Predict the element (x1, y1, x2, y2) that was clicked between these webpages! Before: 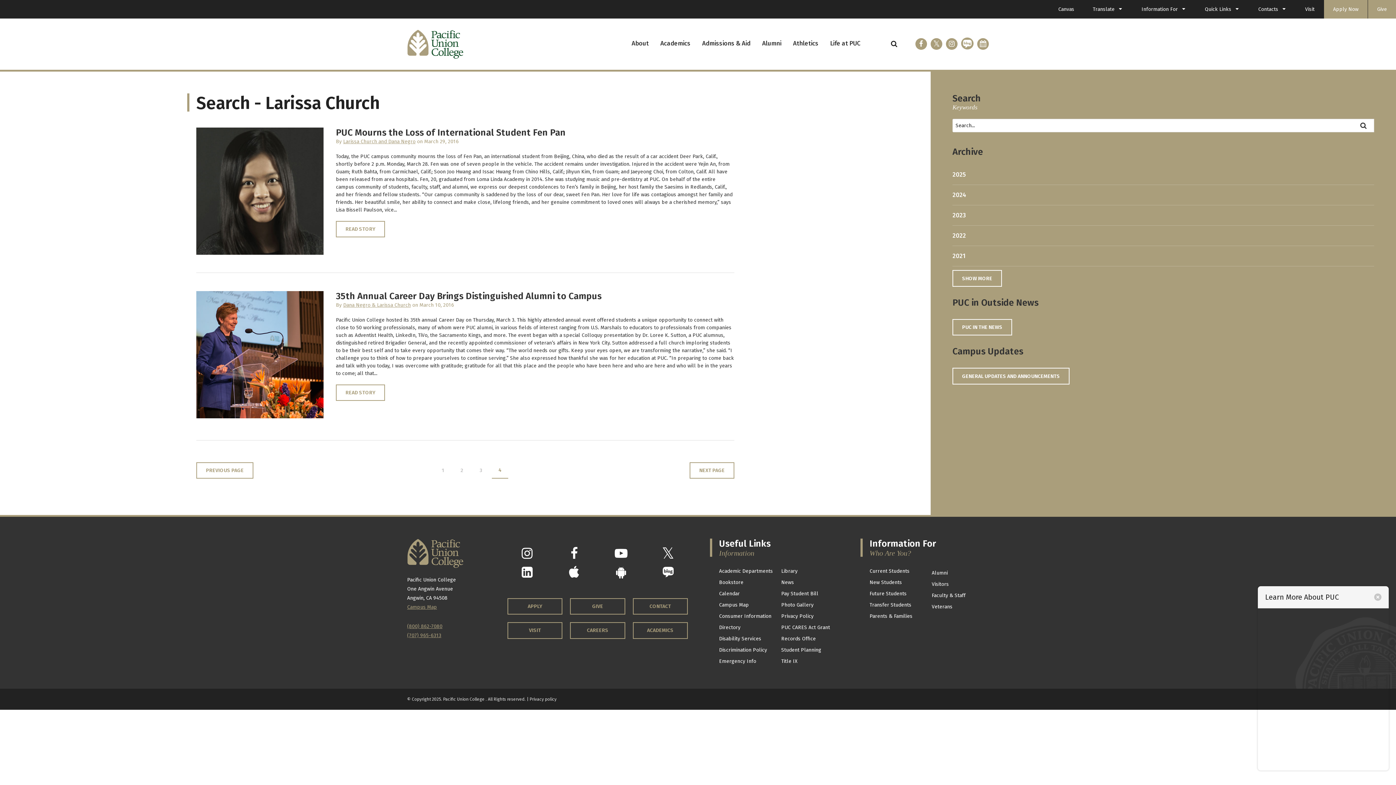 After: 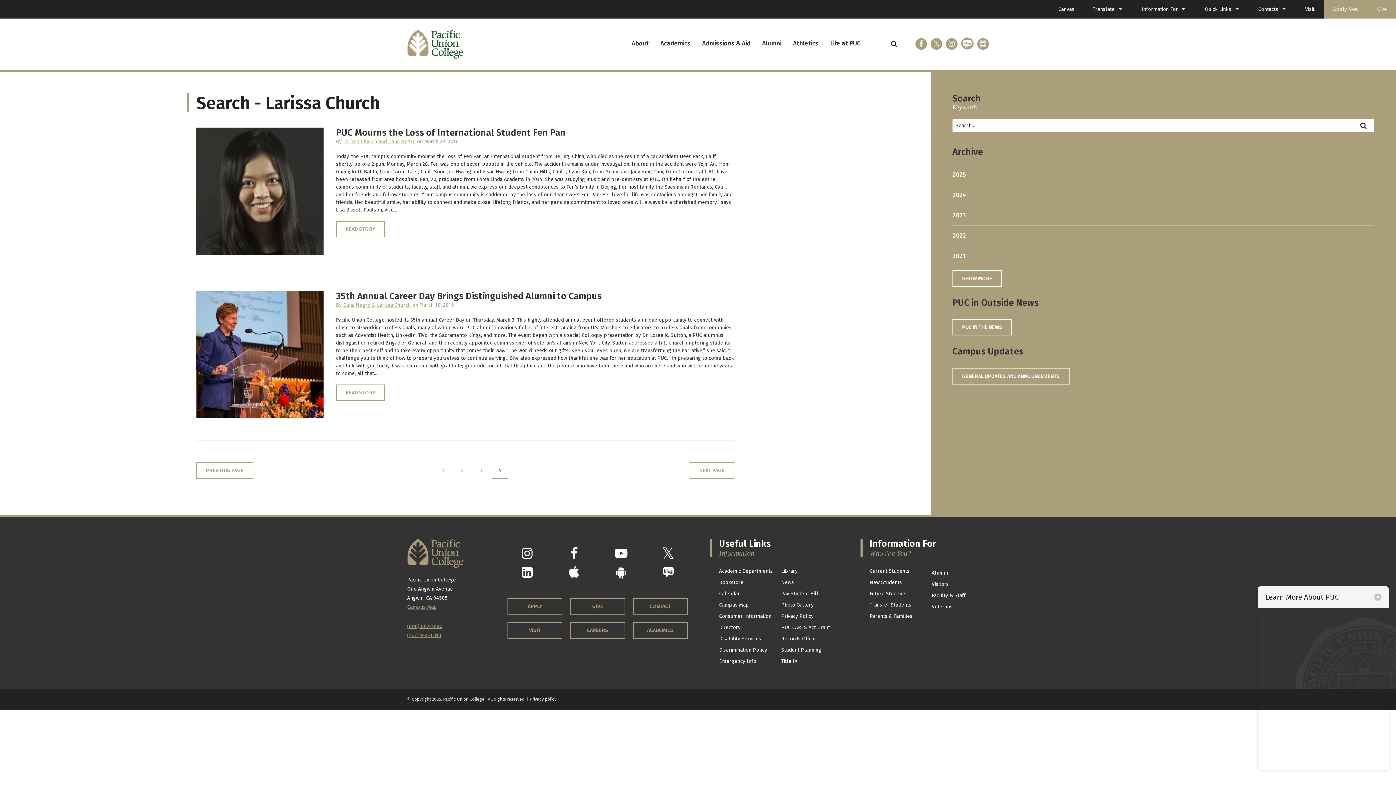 Action: bbox: (664, 568, 672, 576) label: PUC Blog